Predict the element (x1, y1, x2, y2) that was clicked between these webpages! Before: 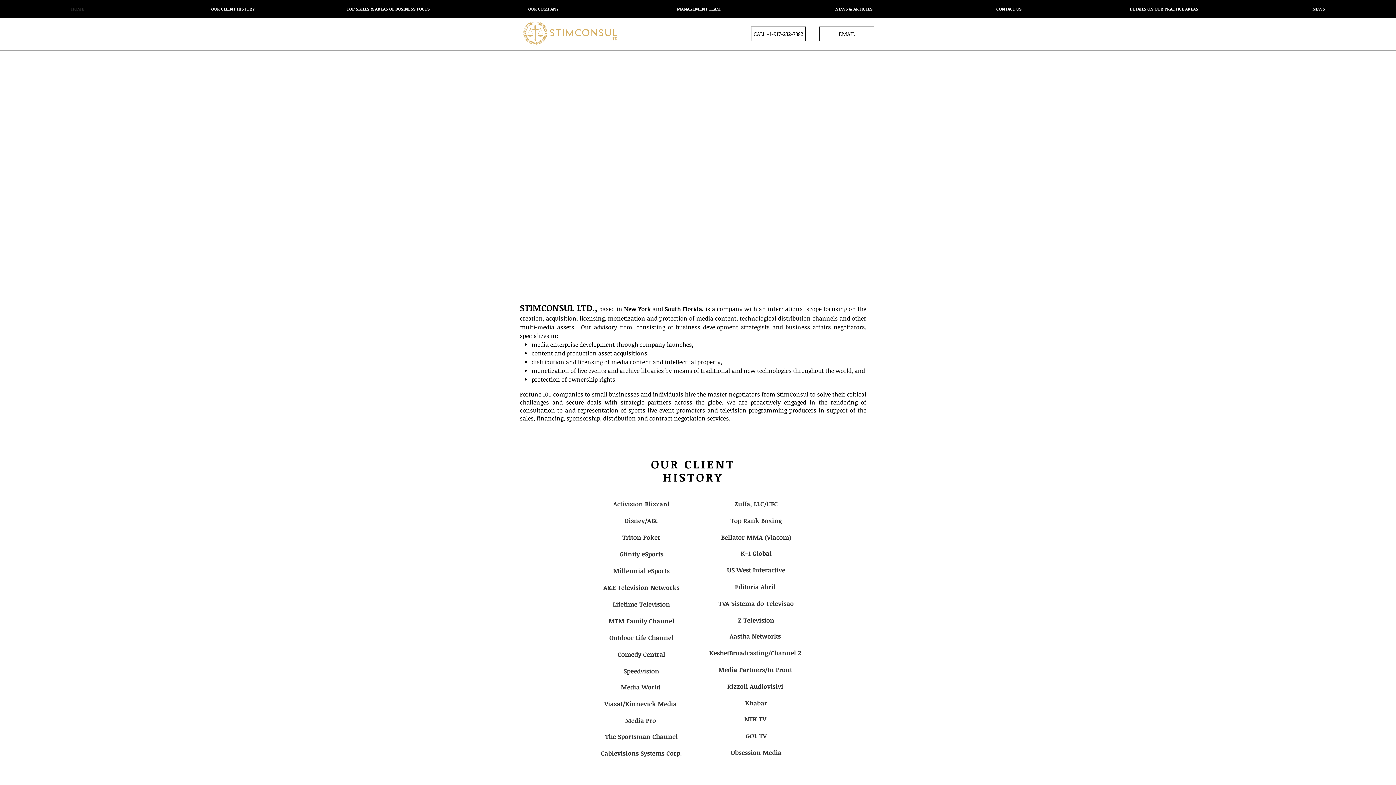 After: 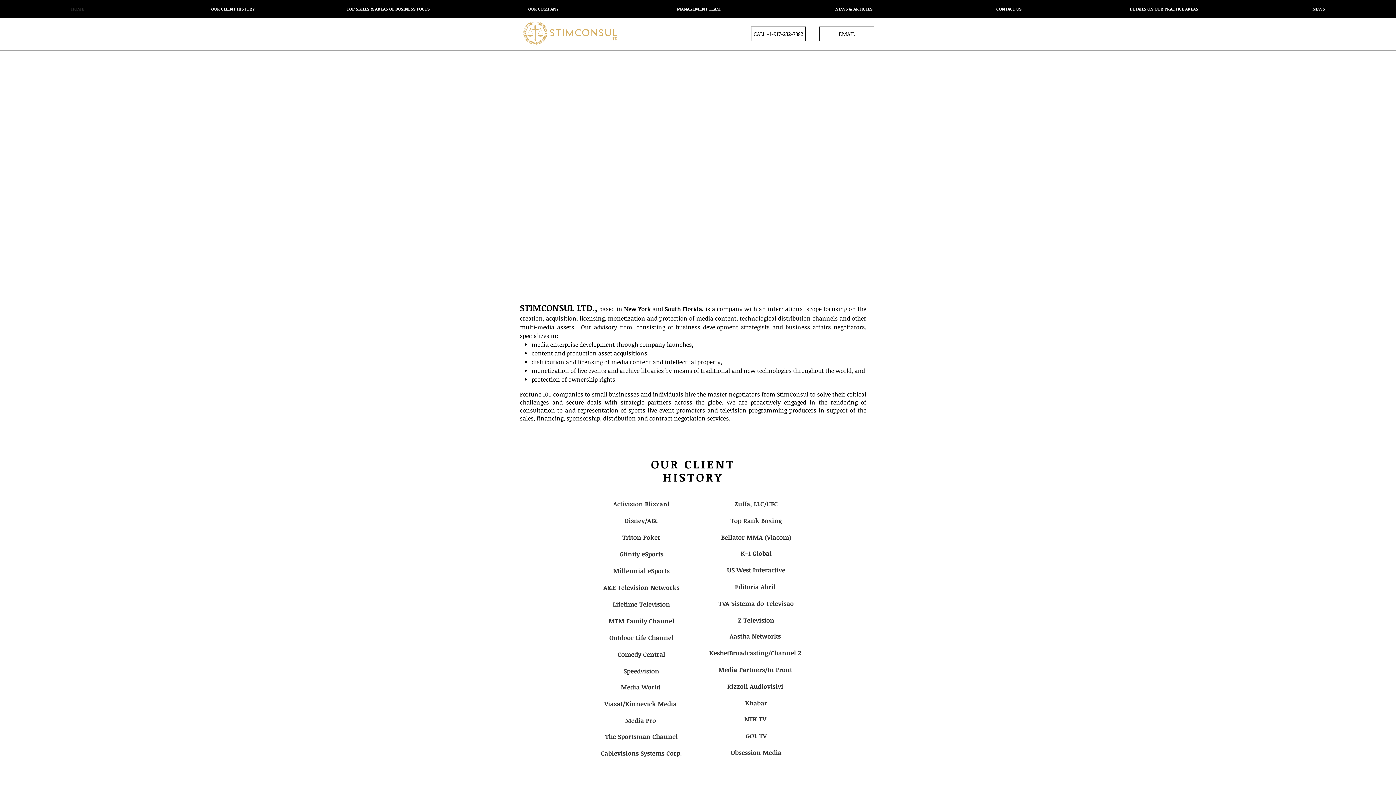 Action: label: CONTACT US bbox: (932, 3, 1086, 14)